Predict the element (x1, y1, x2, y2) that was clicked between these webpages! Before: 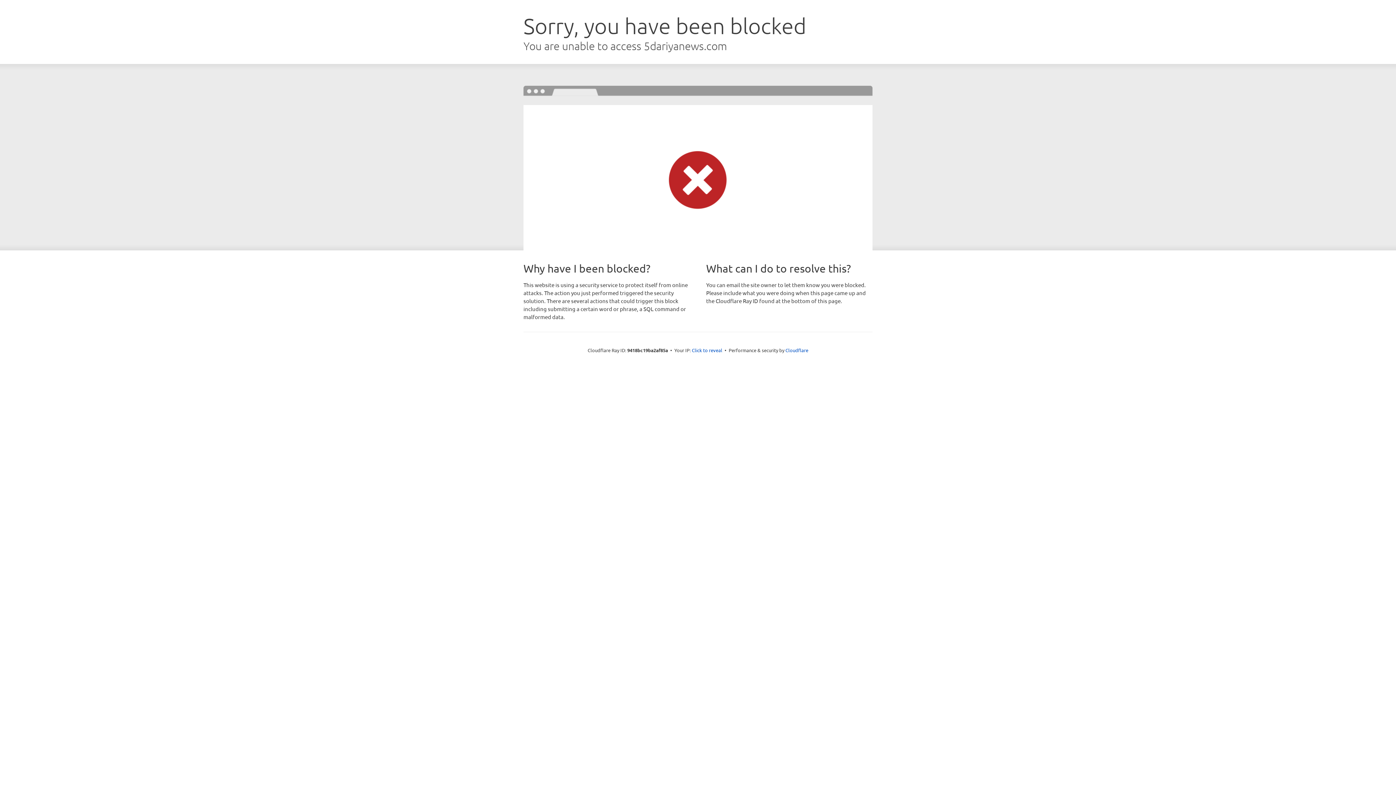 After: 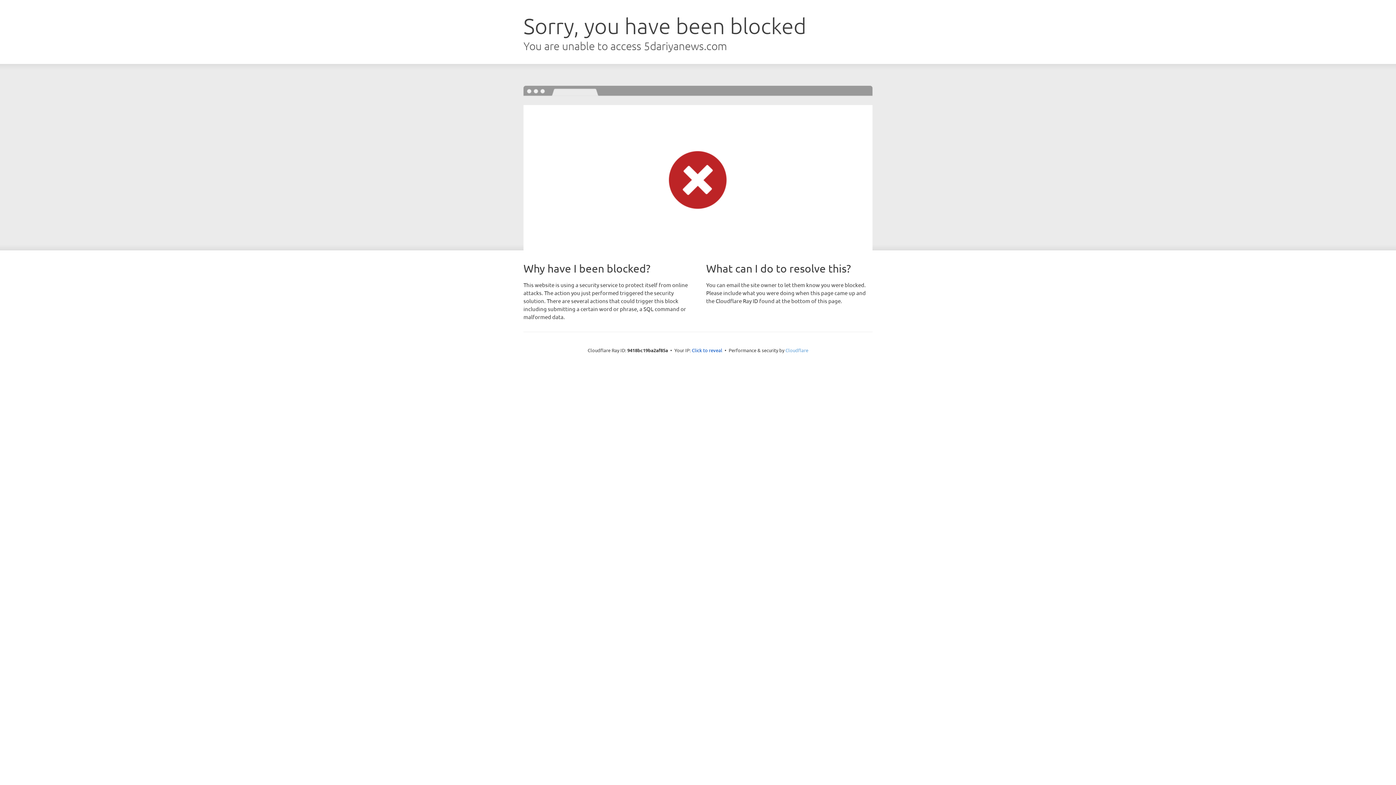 Action: label: Cloudflare bbox: (785, 347, 808, 353)